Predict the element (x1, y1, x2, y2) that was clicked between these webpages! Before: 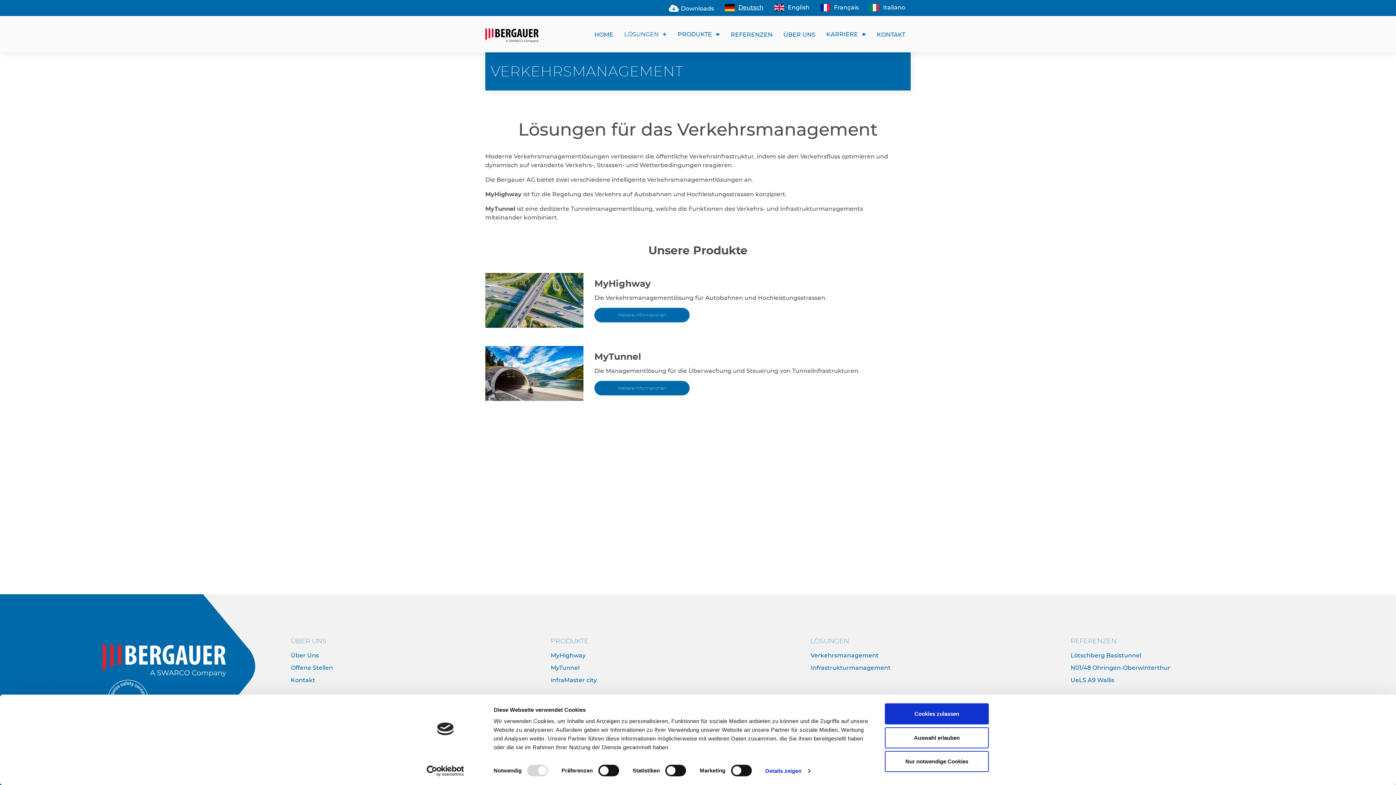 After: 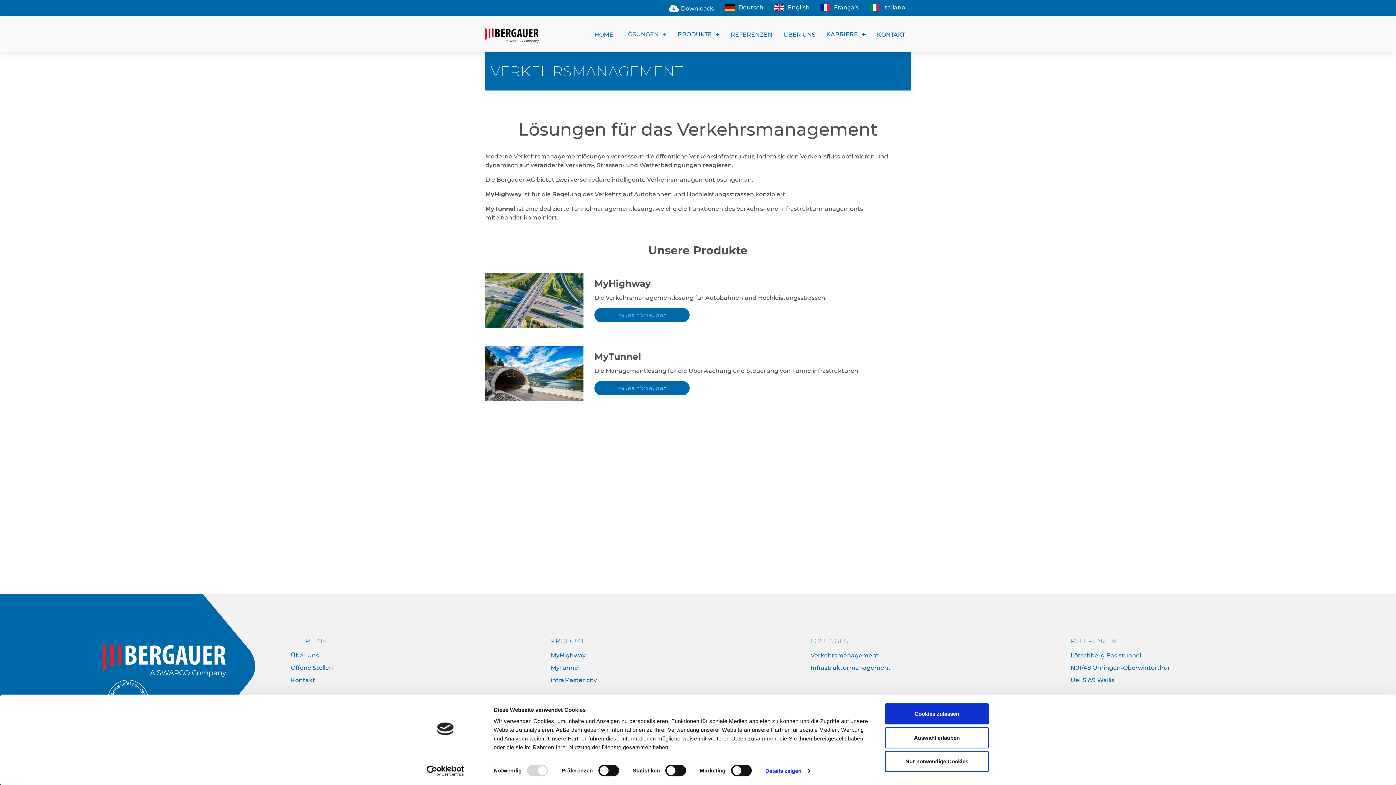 Action: bbox: (719, 4, 769, 11) label: Deutsch